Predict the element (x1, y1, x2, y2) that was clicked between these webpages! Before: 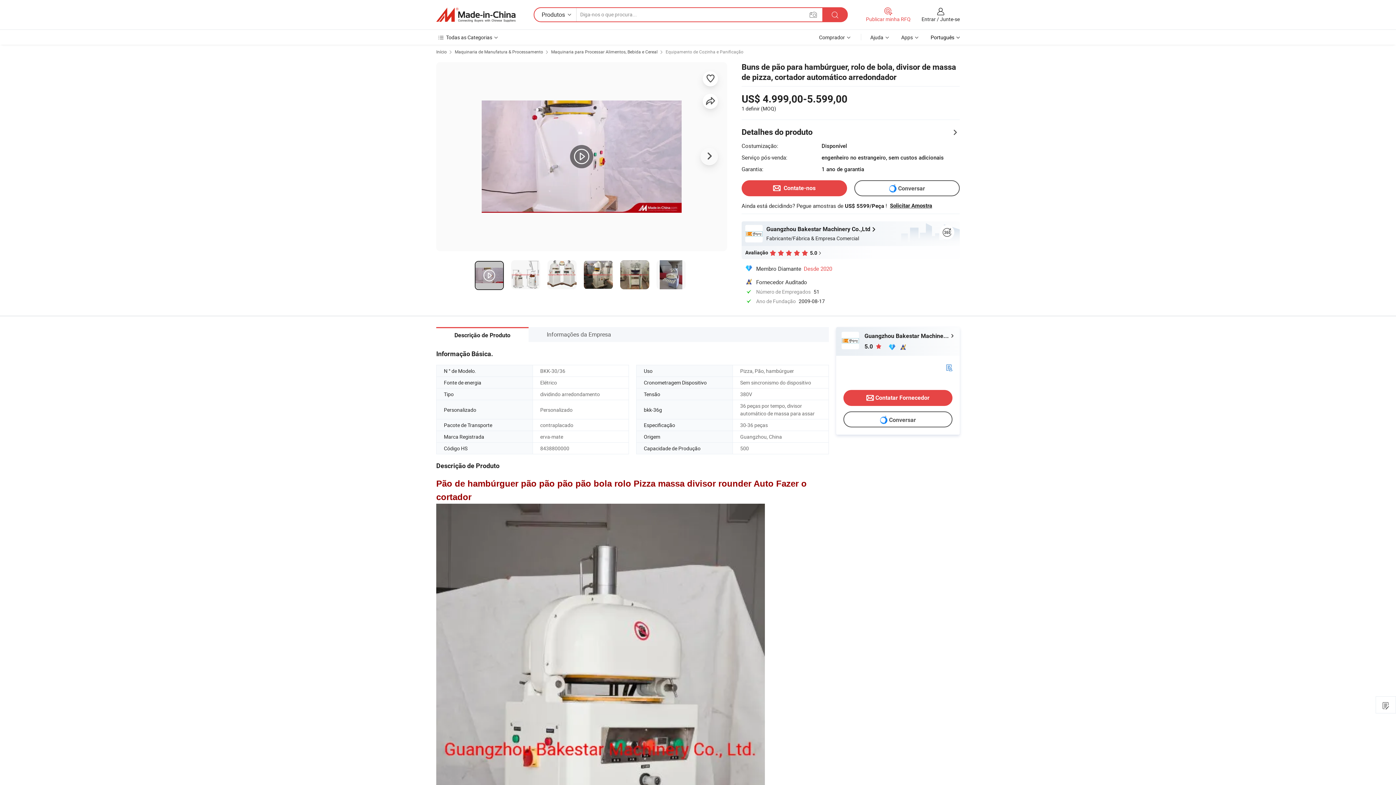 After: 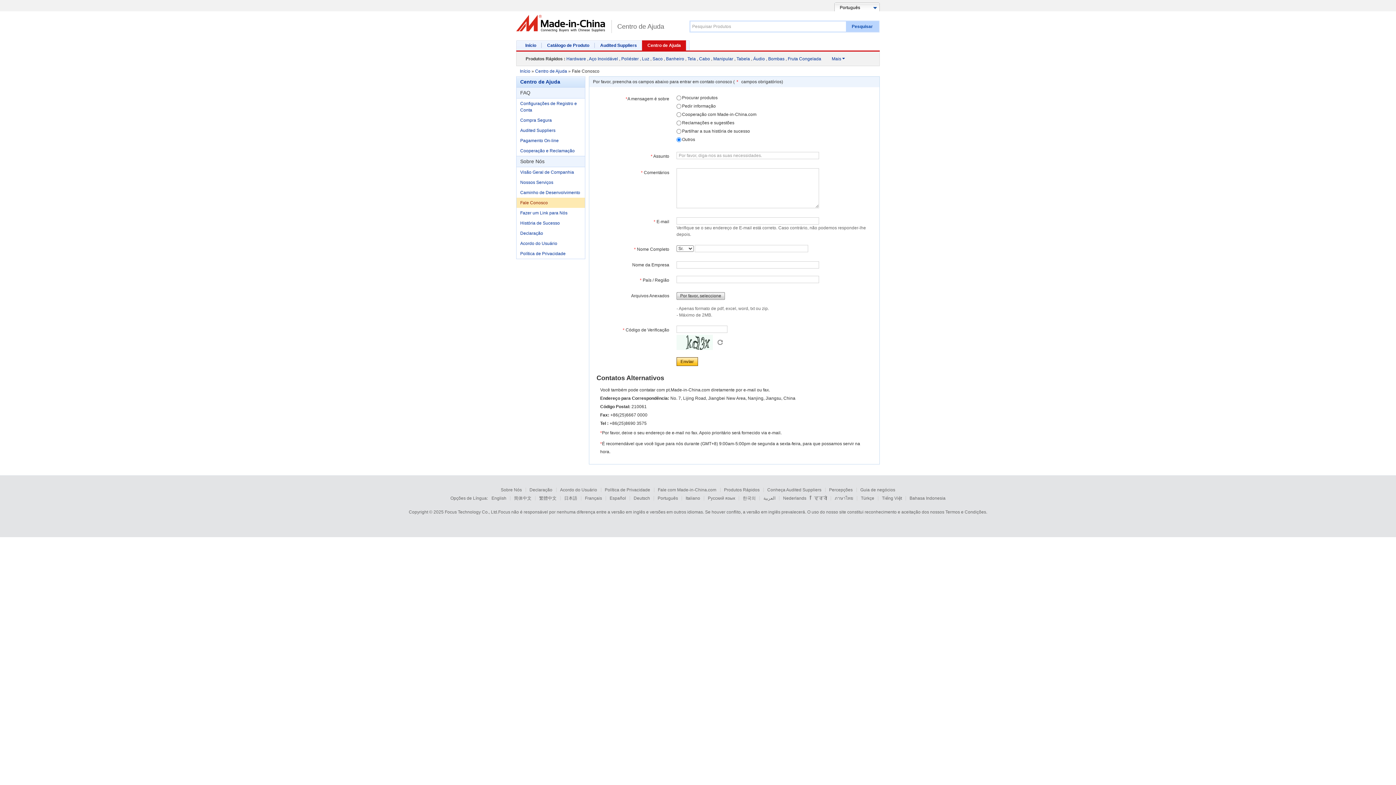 Action: bbox: (870, 33, 890, 40) label: Ajuda 